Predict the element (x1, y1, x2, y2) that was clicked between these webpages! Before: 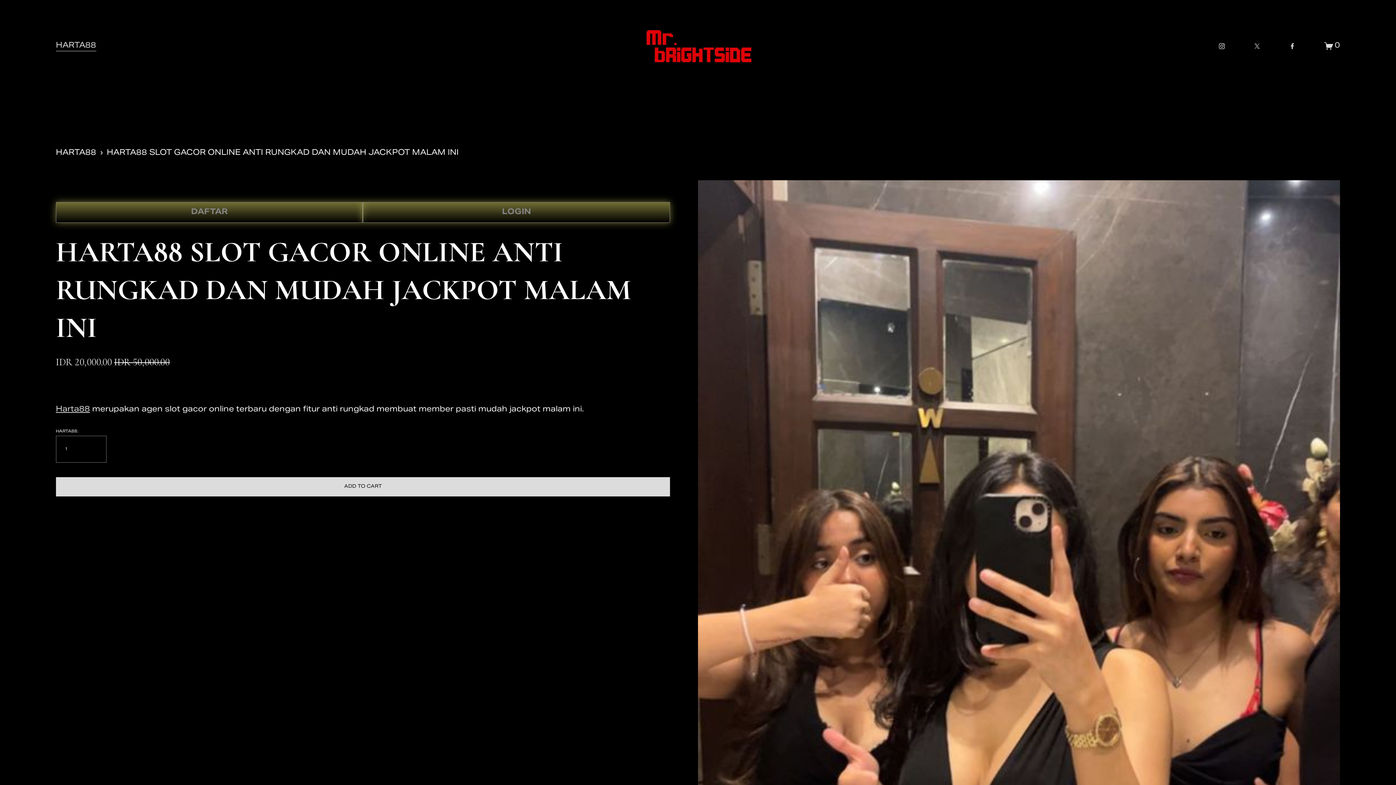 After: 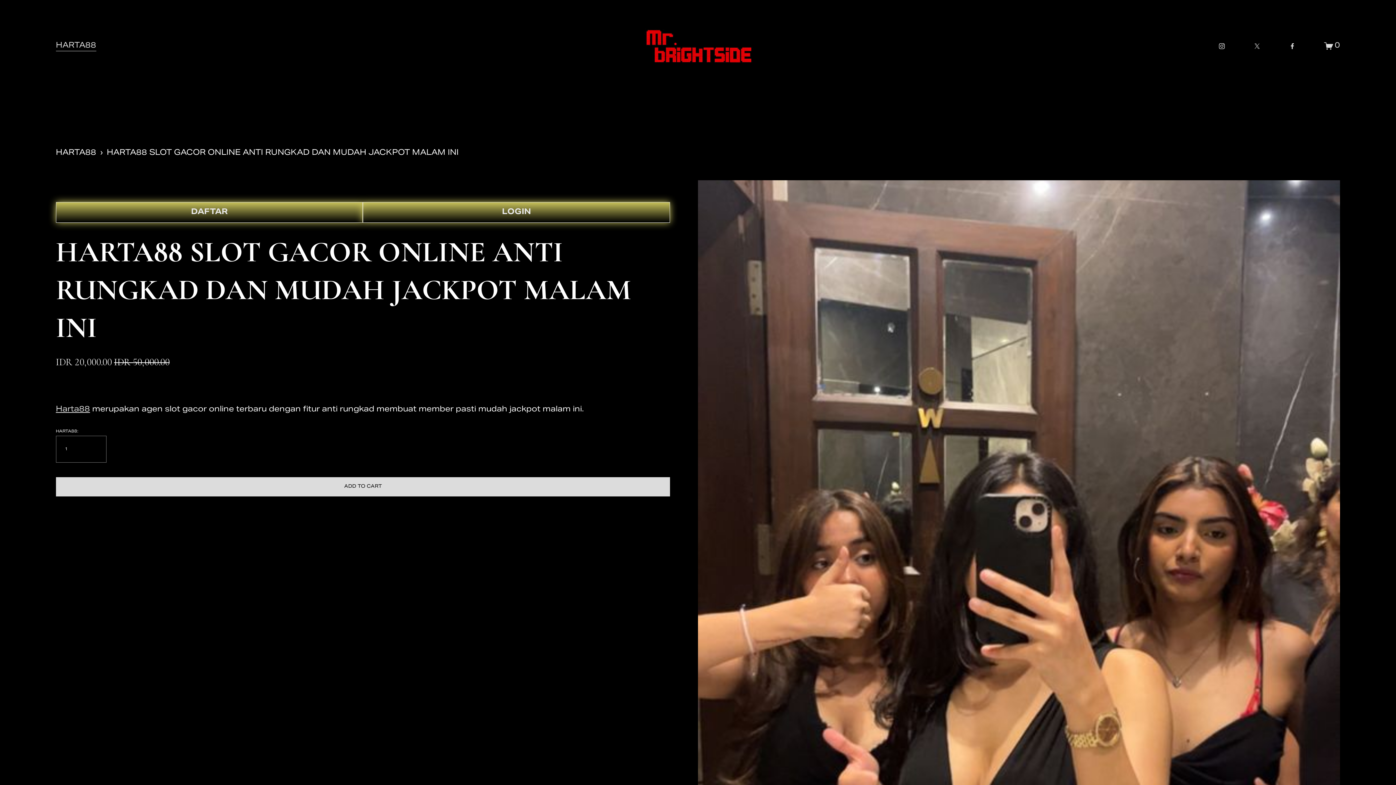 Action: bbox: (55, 145, 96, 161) label: HARTA88